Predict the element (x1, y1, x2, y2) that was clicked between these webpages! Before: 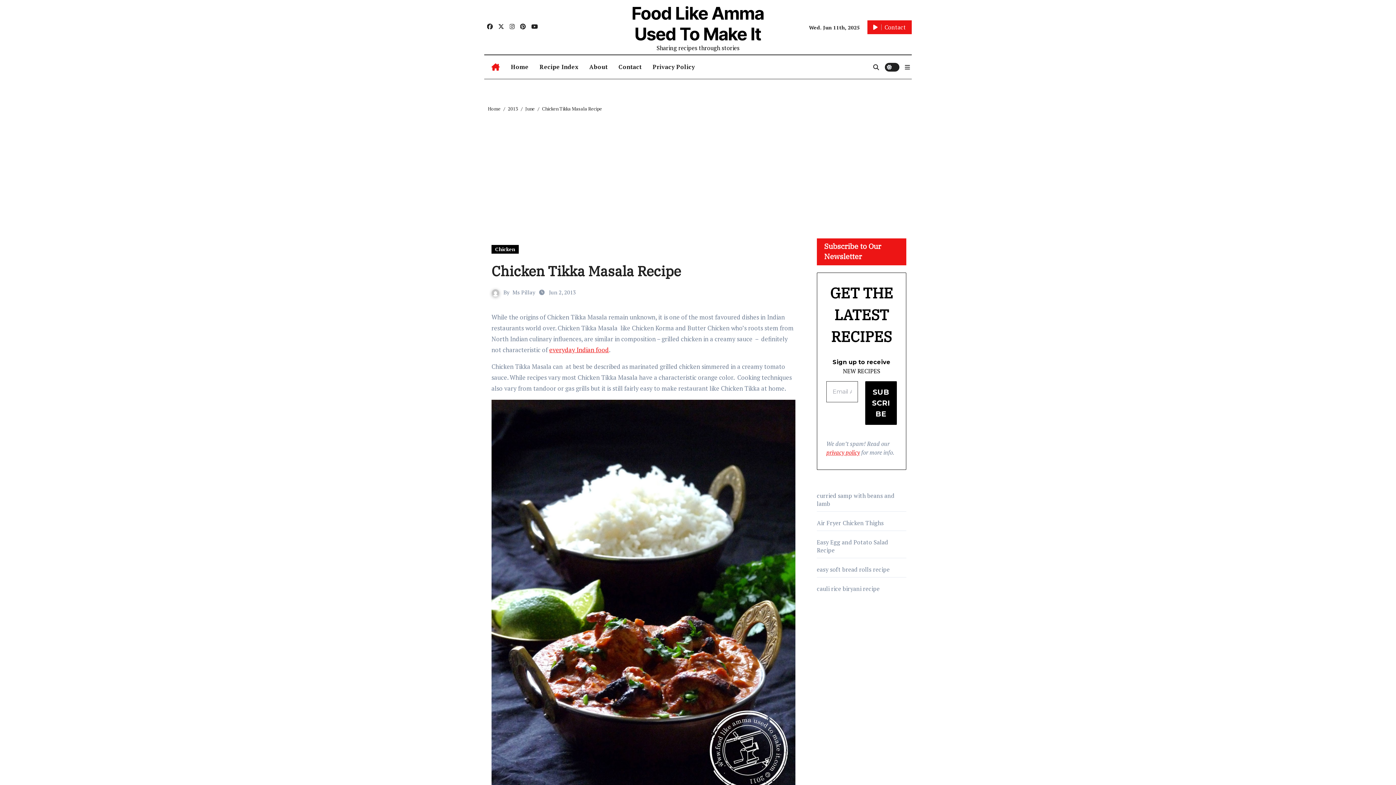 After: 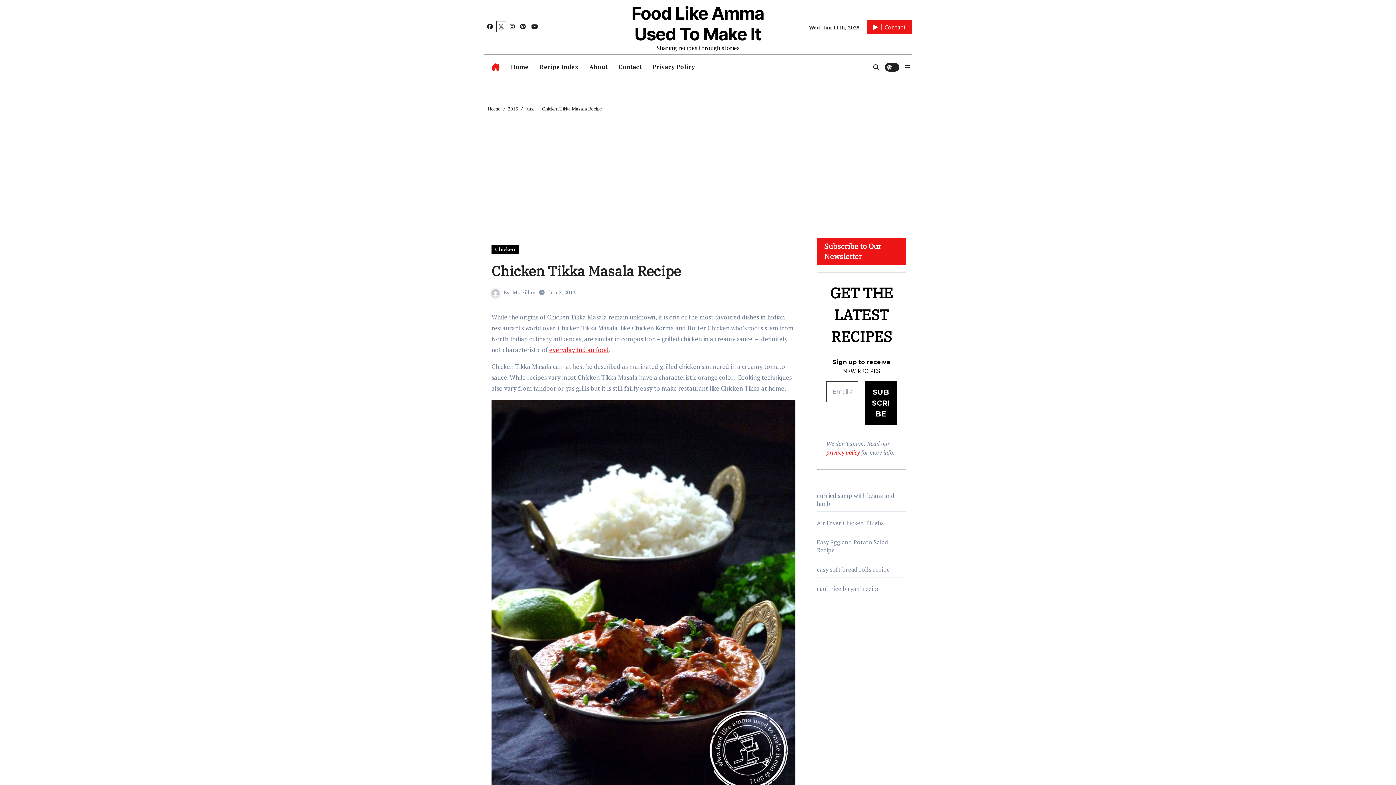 Action: bbox: (496, 21, 506, 31)